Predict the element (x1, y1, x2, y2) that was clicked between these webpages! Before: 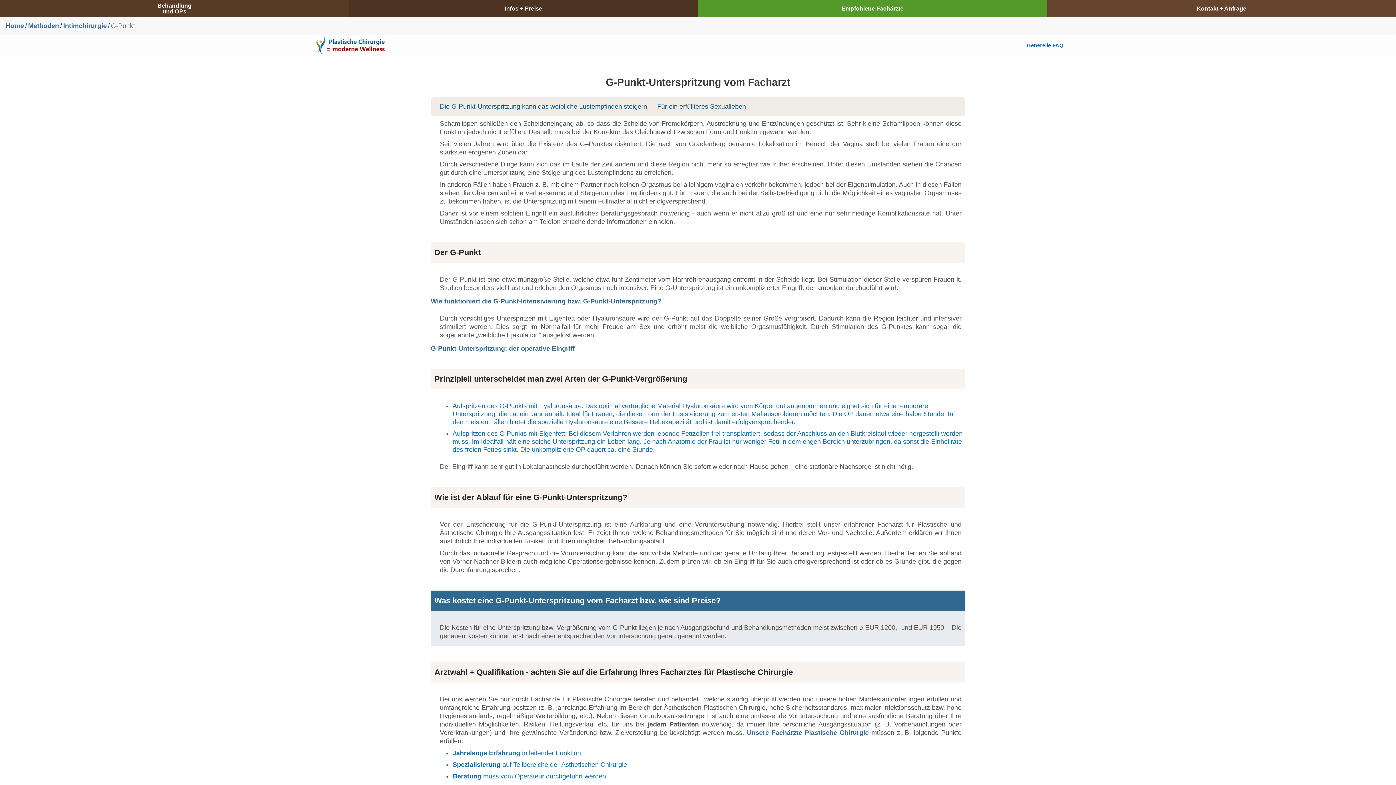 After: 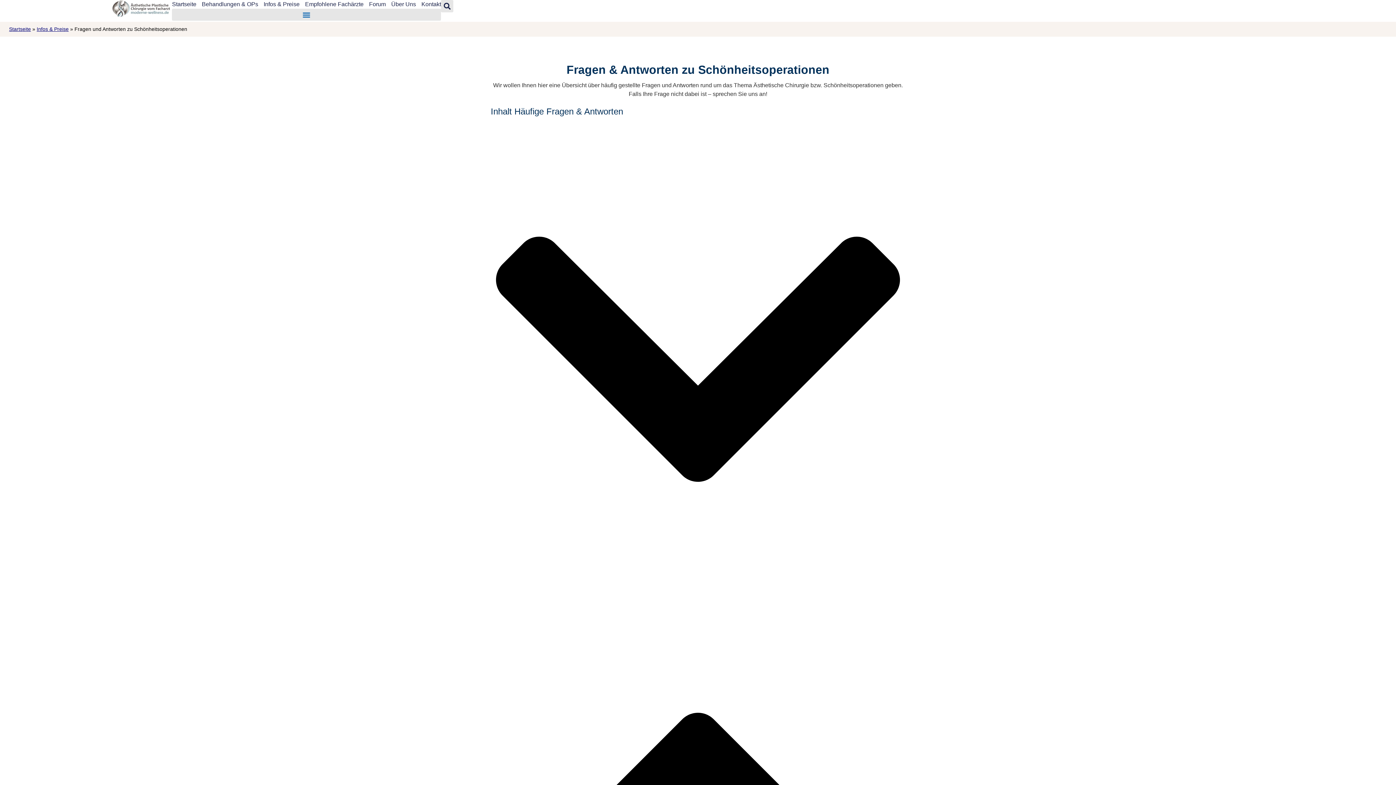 Action: label: Generelle FAQ bbox: (700, 41, 1390, 49)